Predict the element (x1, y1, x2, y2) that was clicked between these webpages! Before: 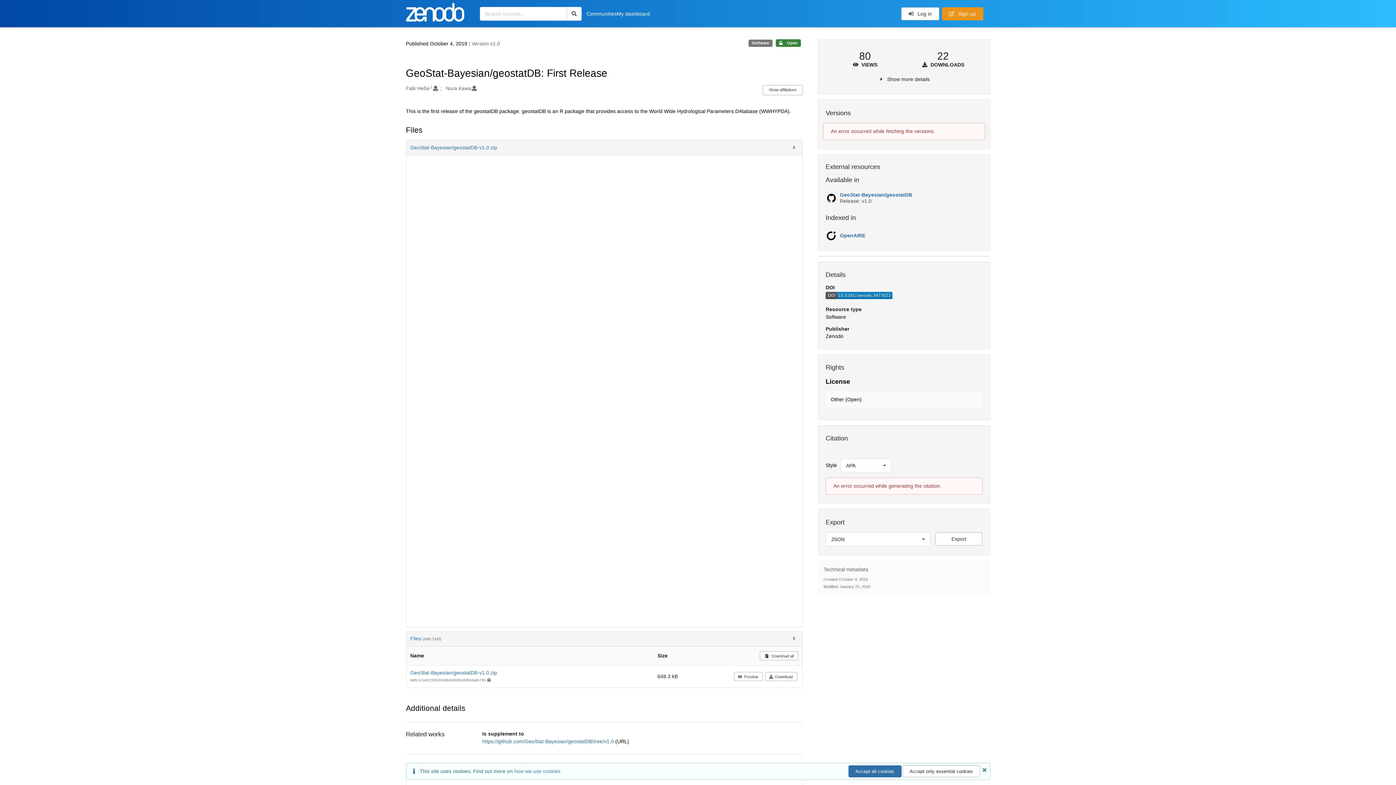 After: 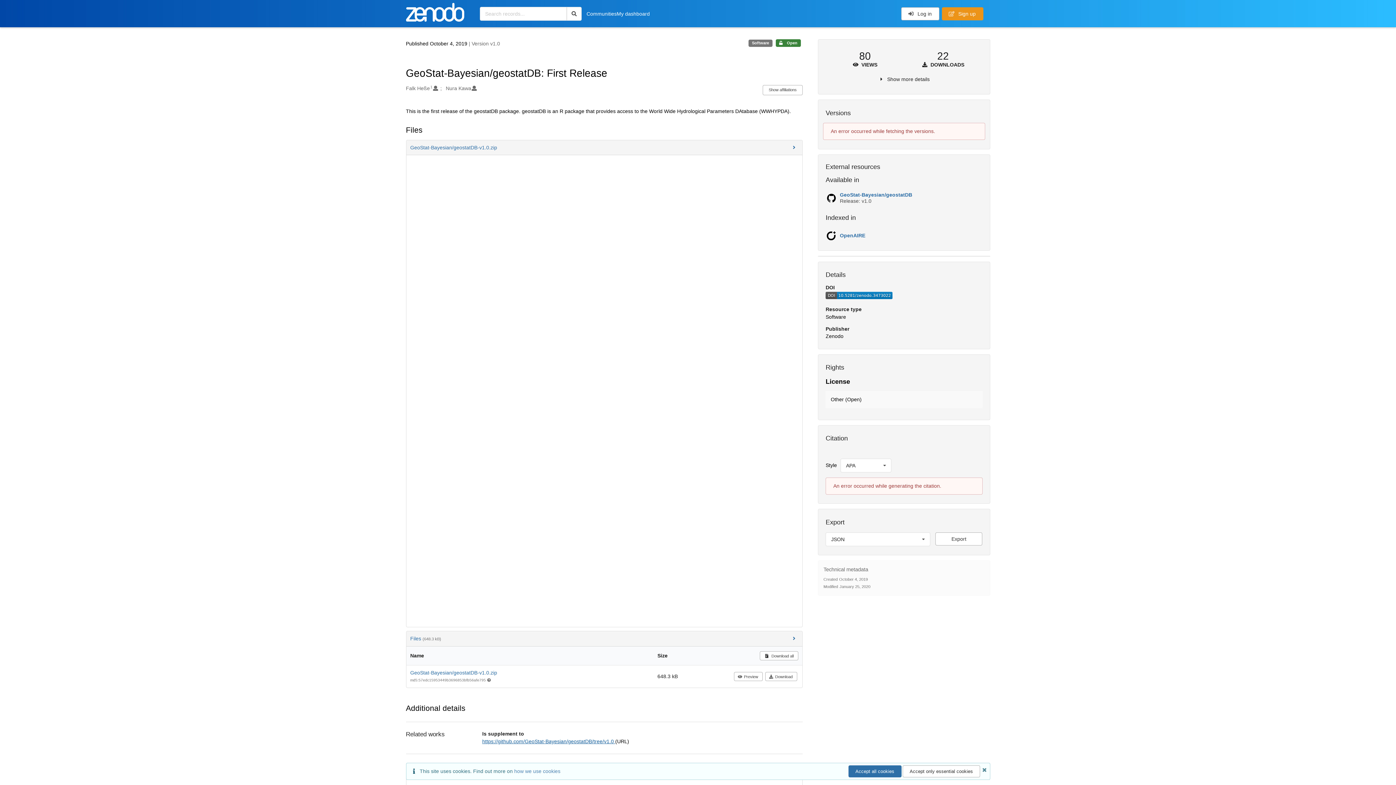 Action: bbox: (482, 738, 615, 744) label: https://github.com/GeoStat-Bayesian/geostatDB/tree/v1.0 